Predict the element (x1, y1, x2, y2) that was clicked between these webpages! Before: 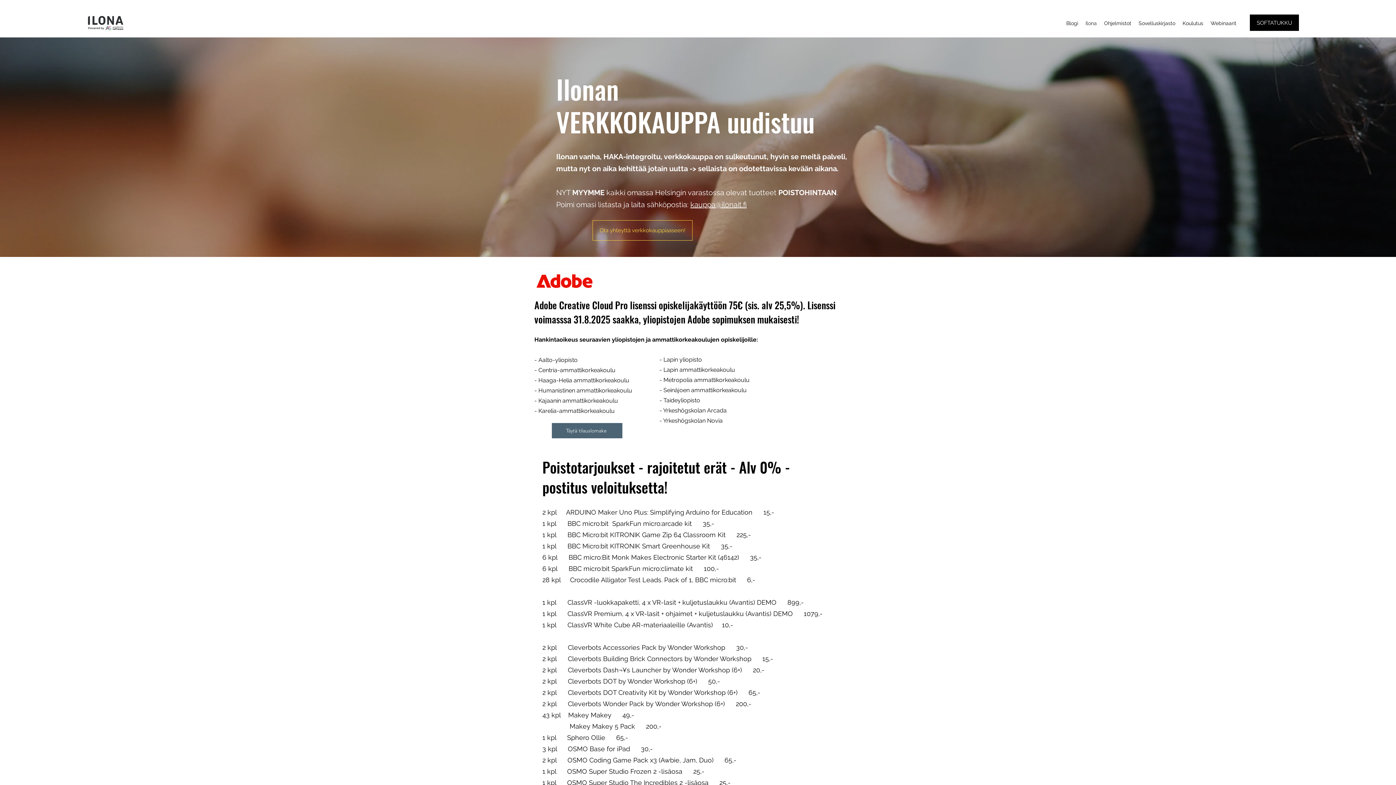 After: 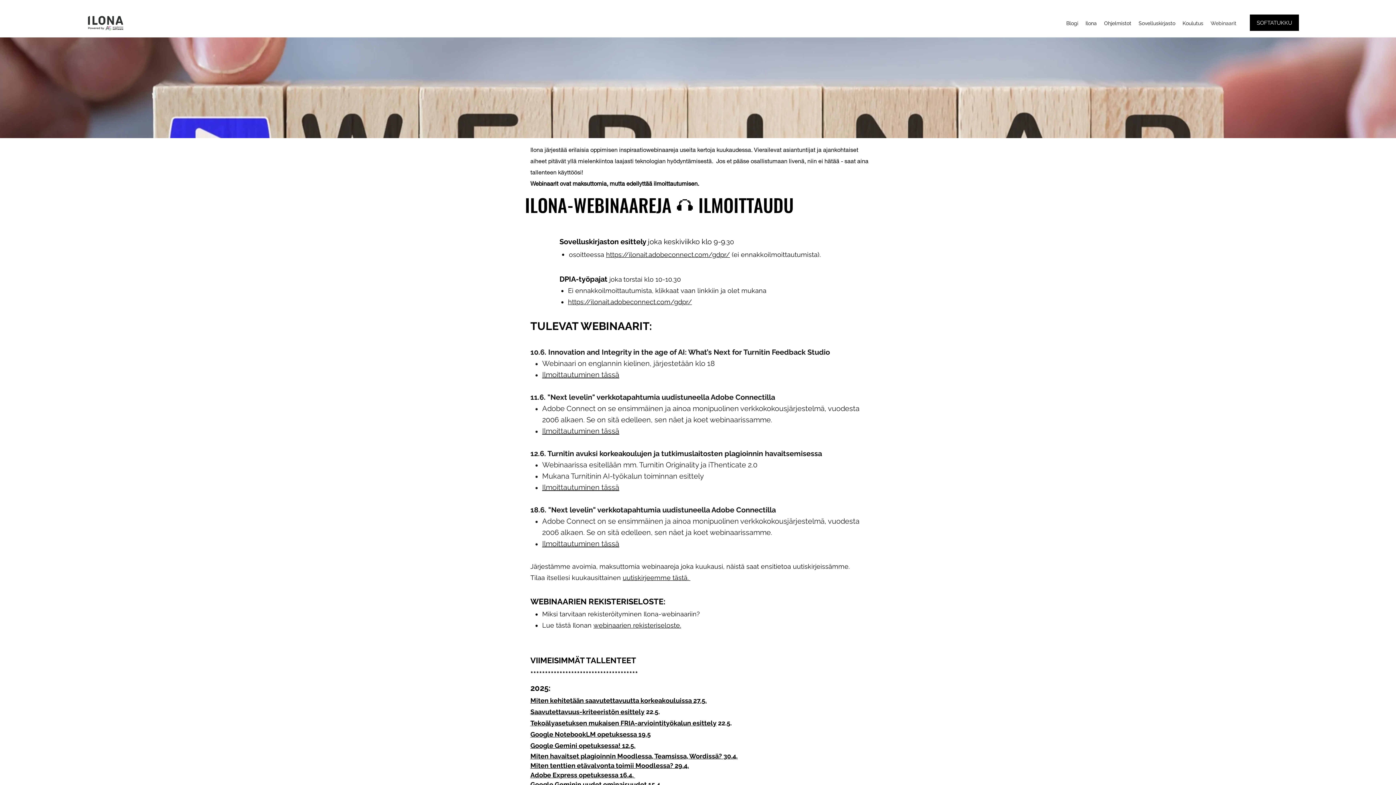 Action: bbox: (1207, 17, 1240, 28) label: Webinaarit